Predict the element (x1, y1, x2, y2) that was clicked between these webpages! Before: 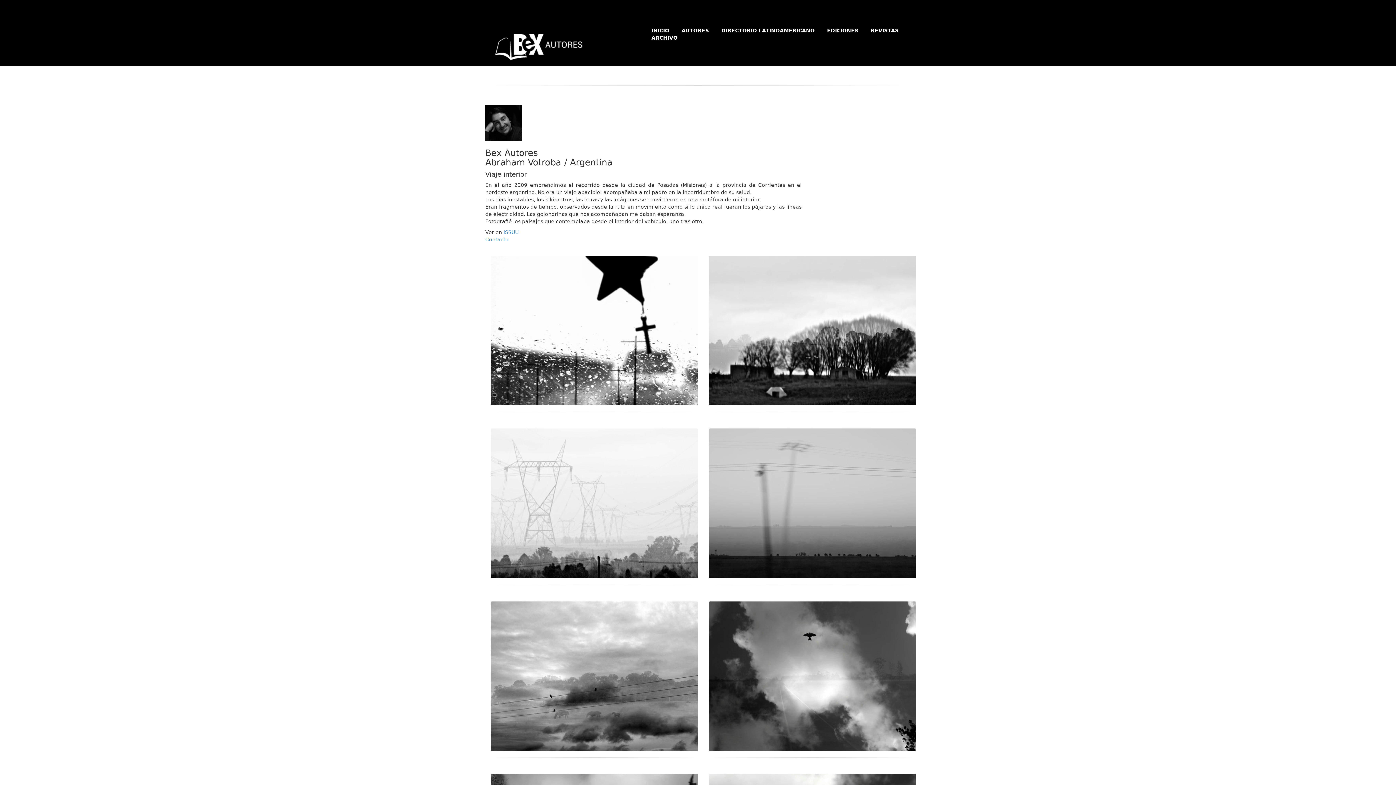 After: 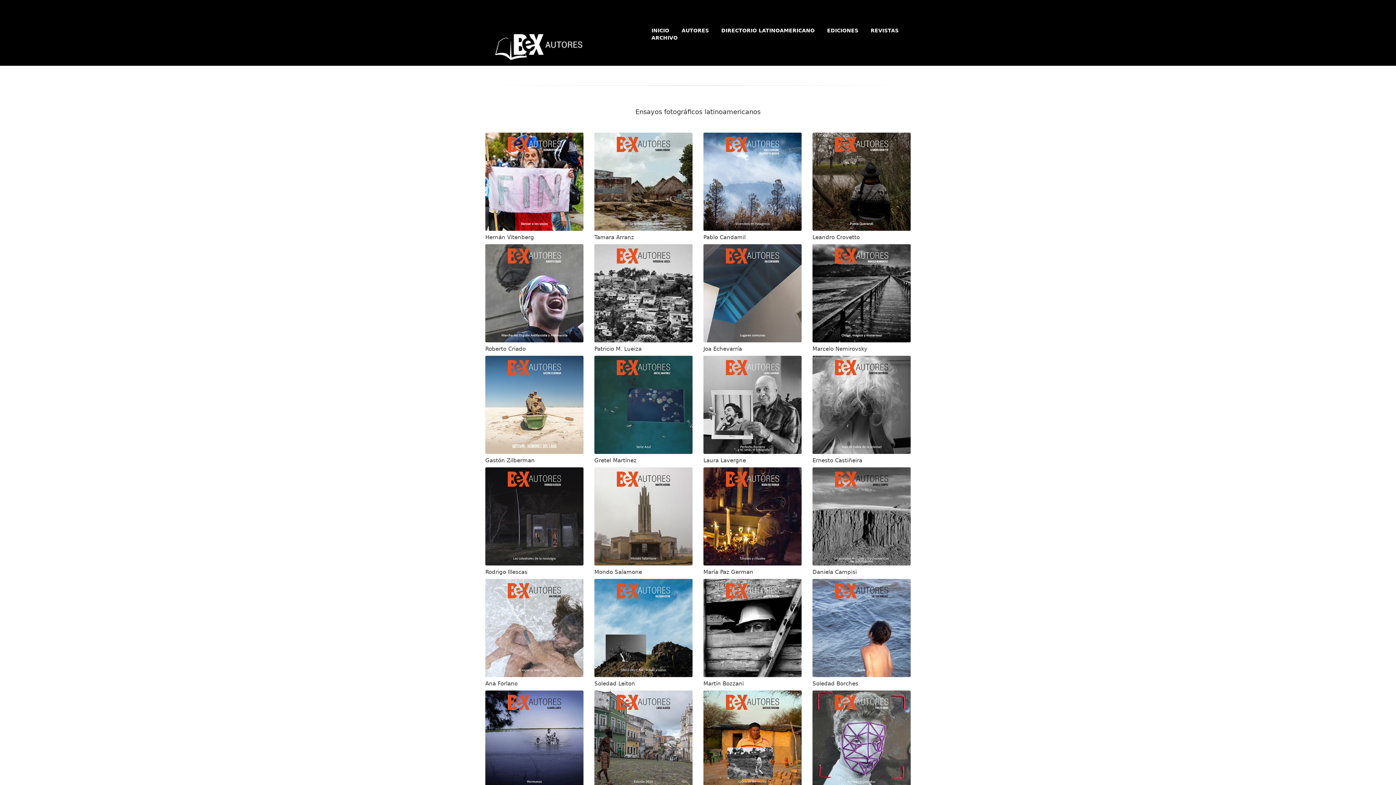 Action: label: AUTORES bbox: (681, 27, 709, 33)